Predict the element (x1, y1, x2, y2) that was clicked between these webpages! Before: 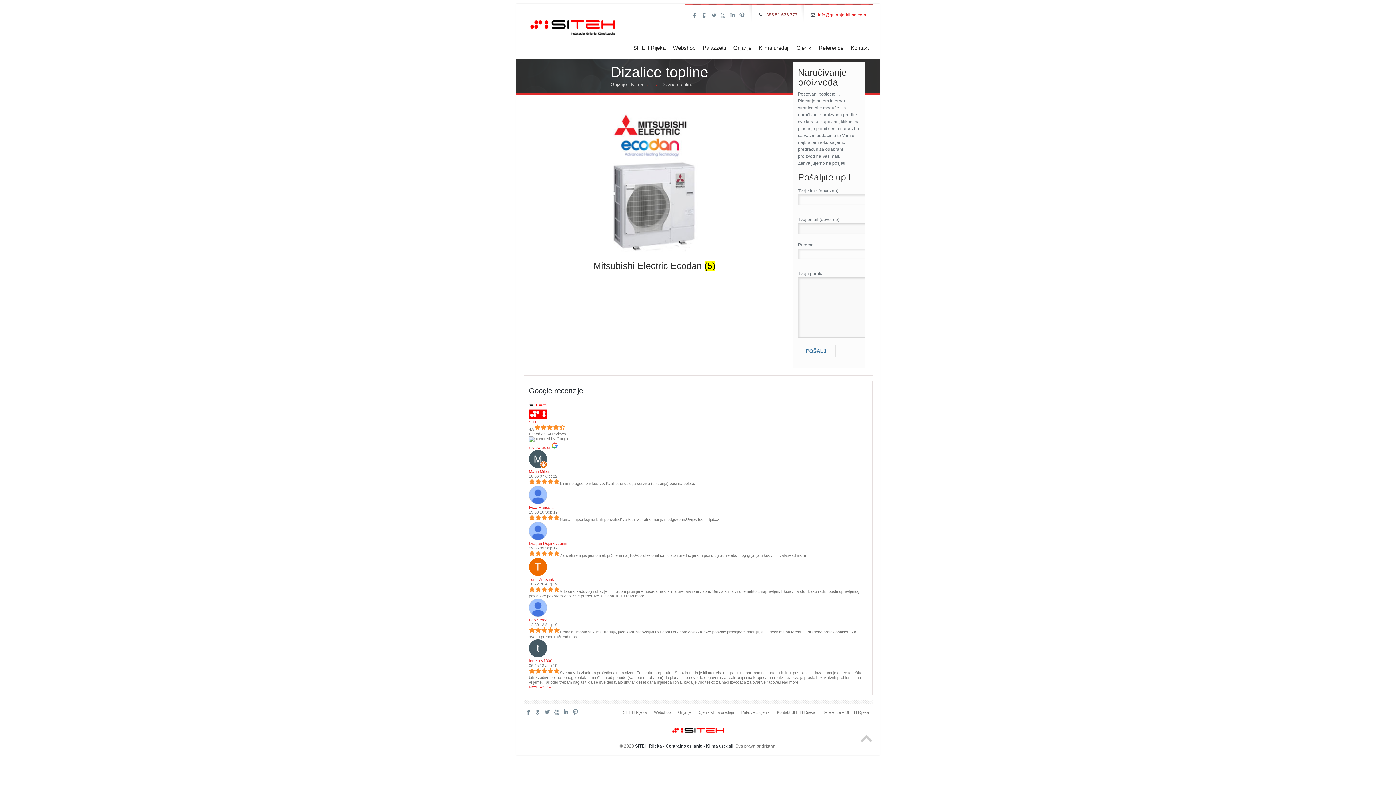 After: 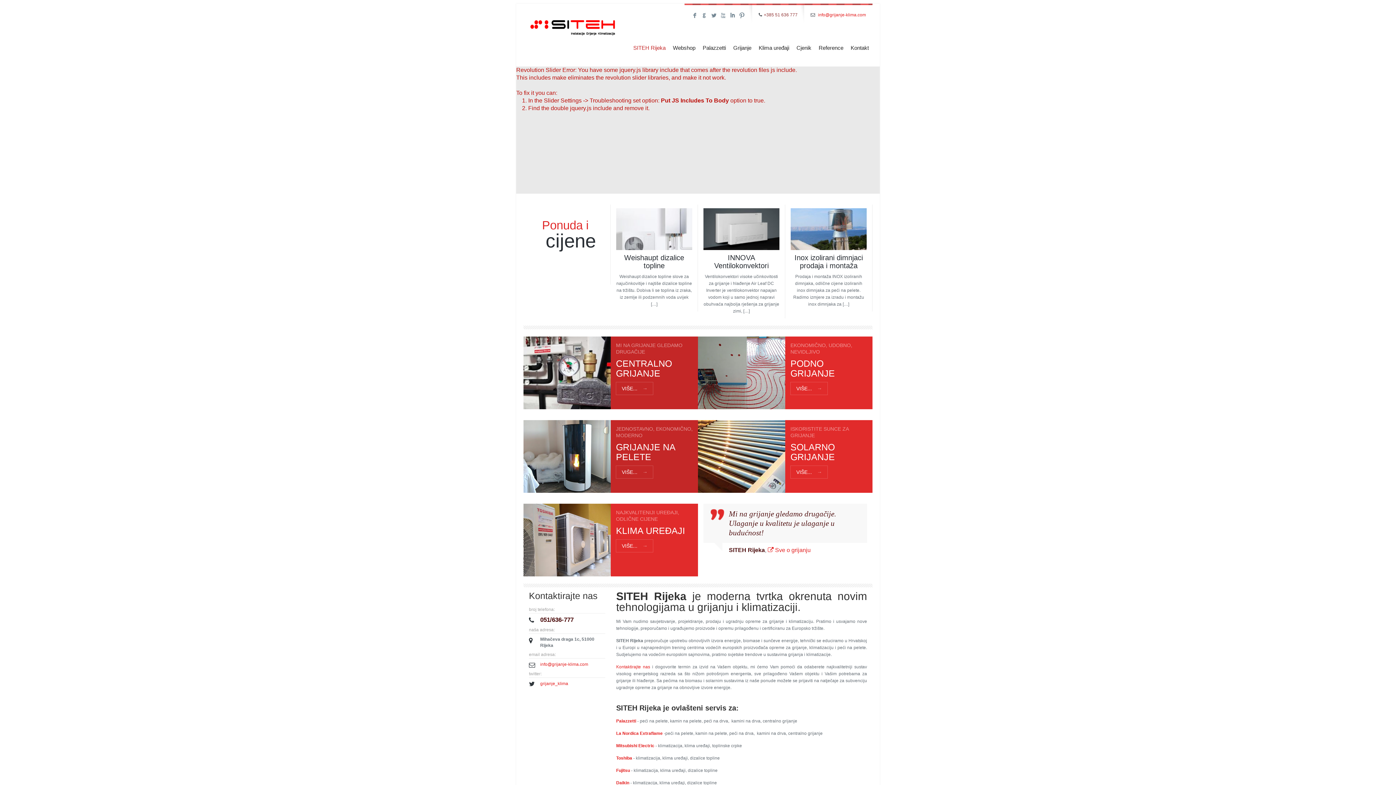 Action: label: Grijanje - Klima bbox: (610, 81, 643, 87)